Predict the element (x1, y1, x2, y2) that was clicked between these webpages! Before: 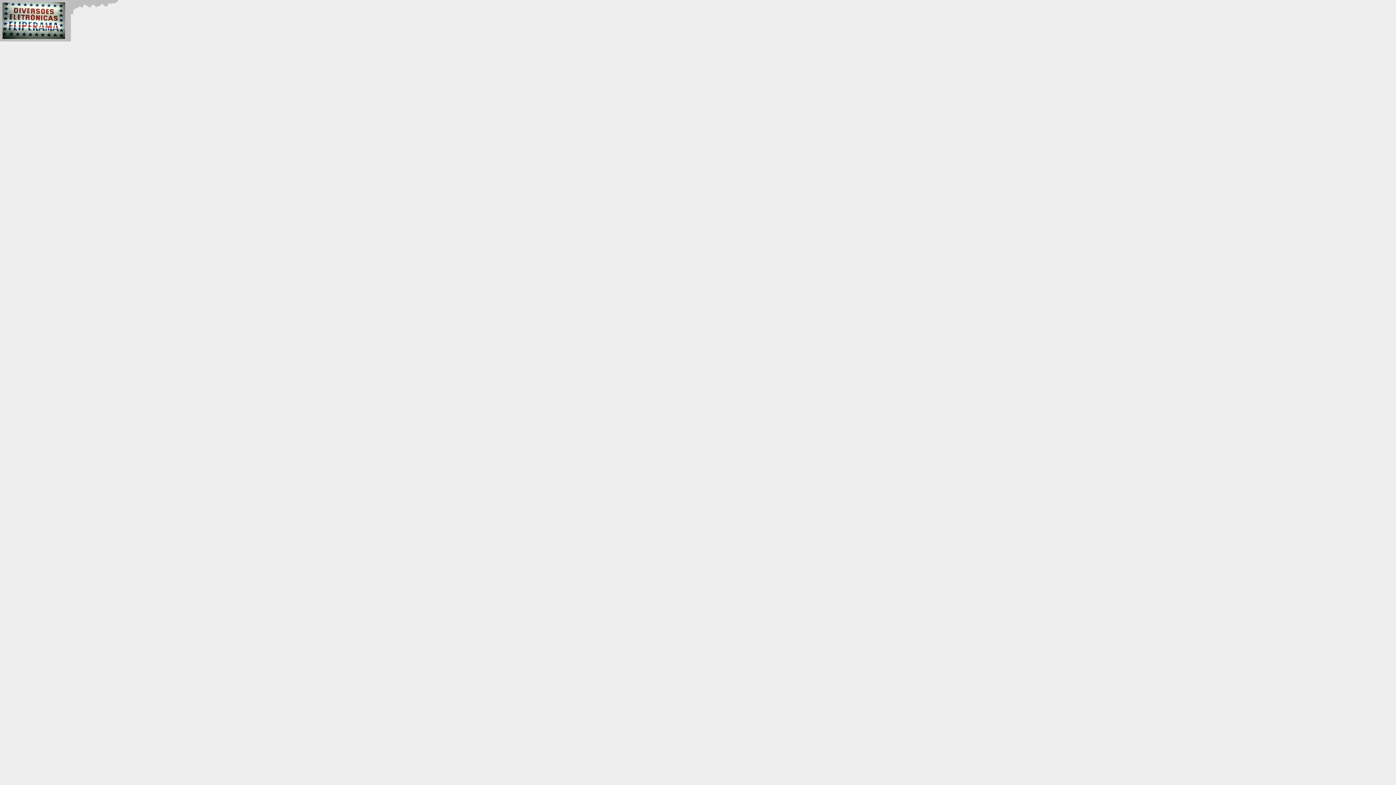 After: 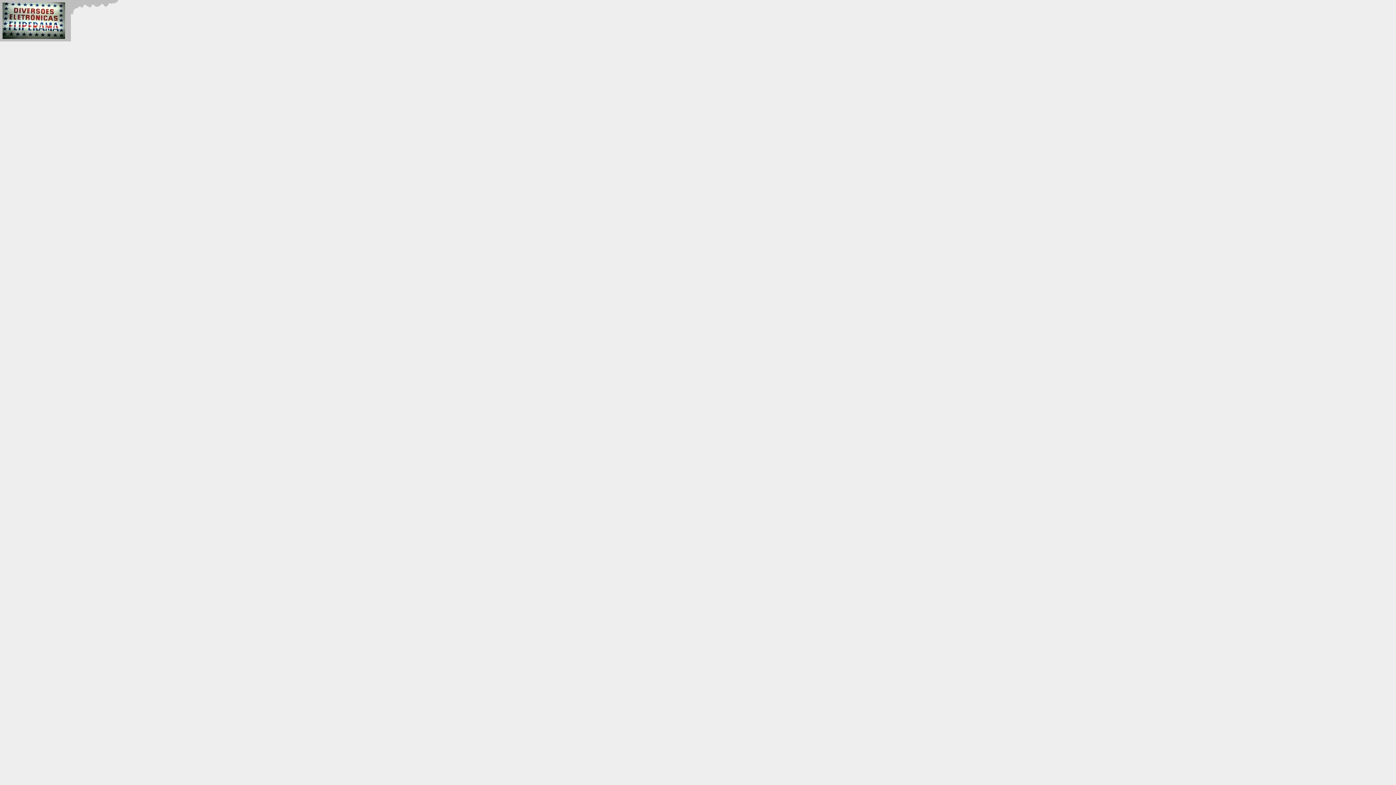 Action: bbox: (2, 34, 65, 40)